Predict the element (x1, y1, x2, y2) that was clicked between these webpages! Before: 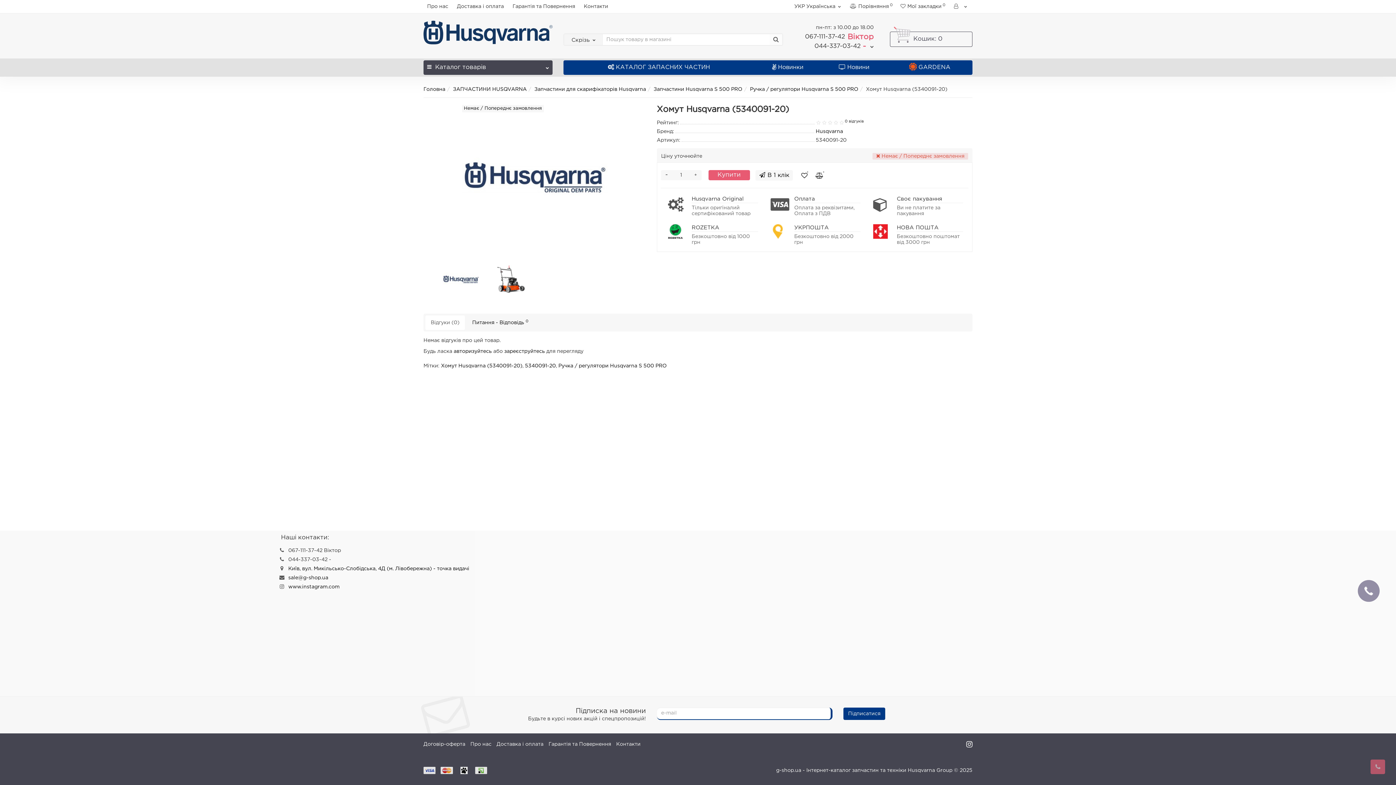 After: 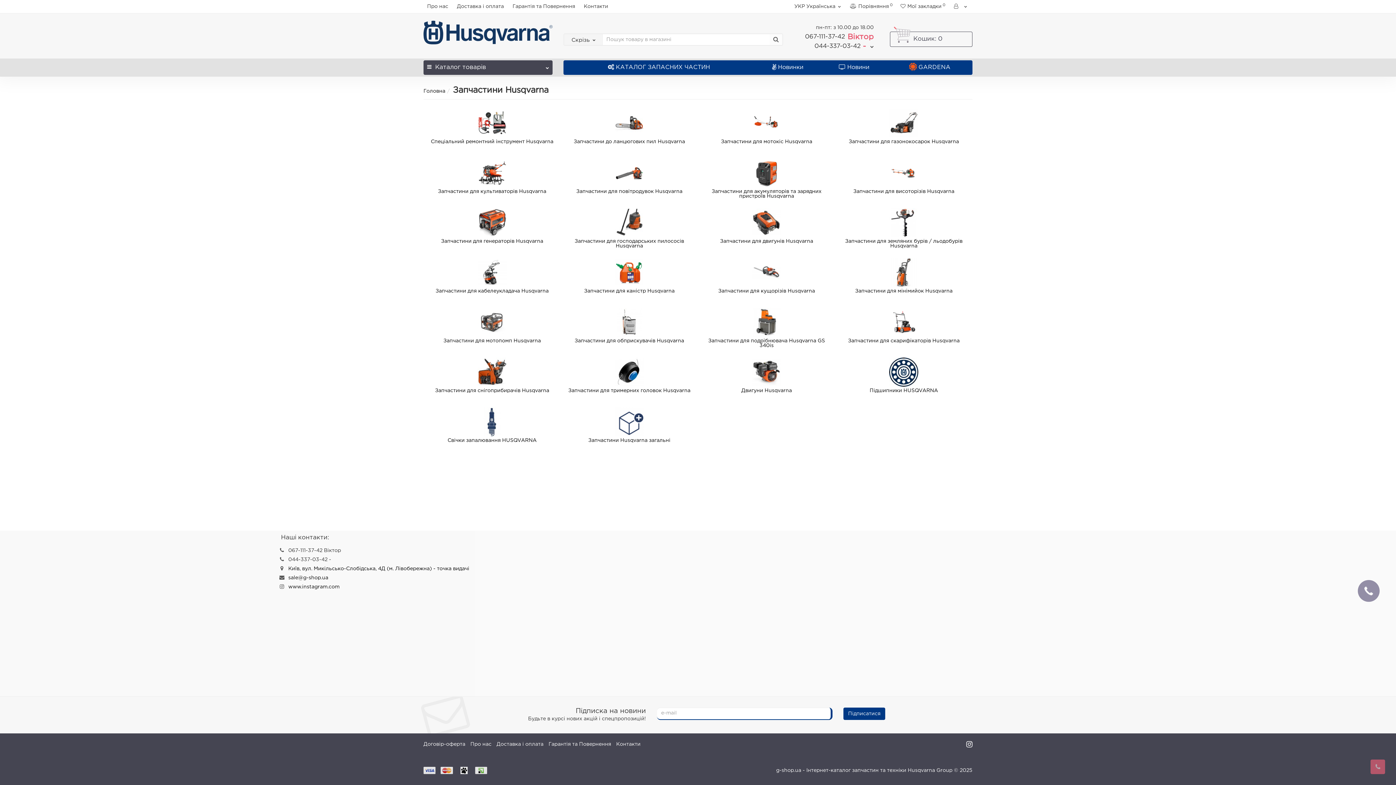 Action: bbox: (453, 87, 526, 91) label: ЗАПЧАСТИНИ HUSQVARNA